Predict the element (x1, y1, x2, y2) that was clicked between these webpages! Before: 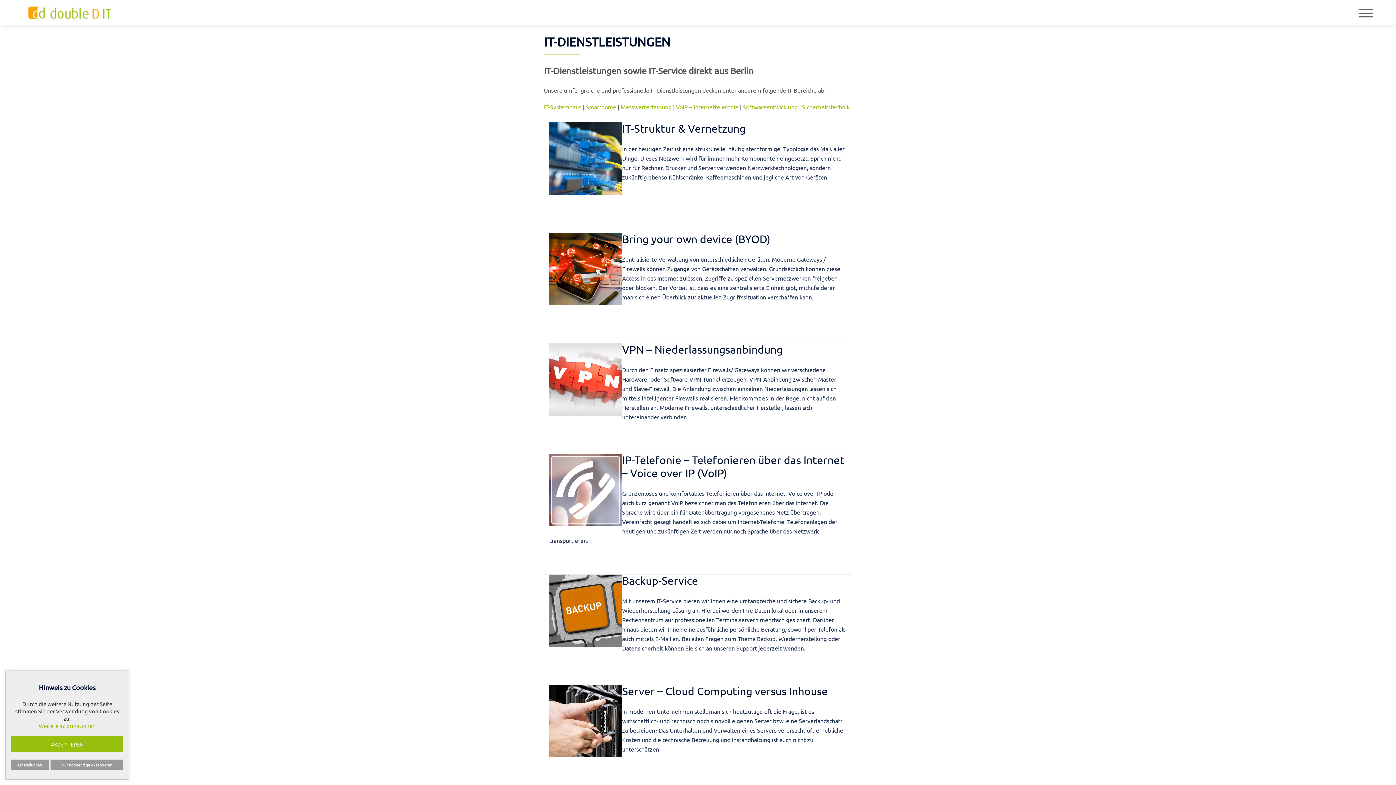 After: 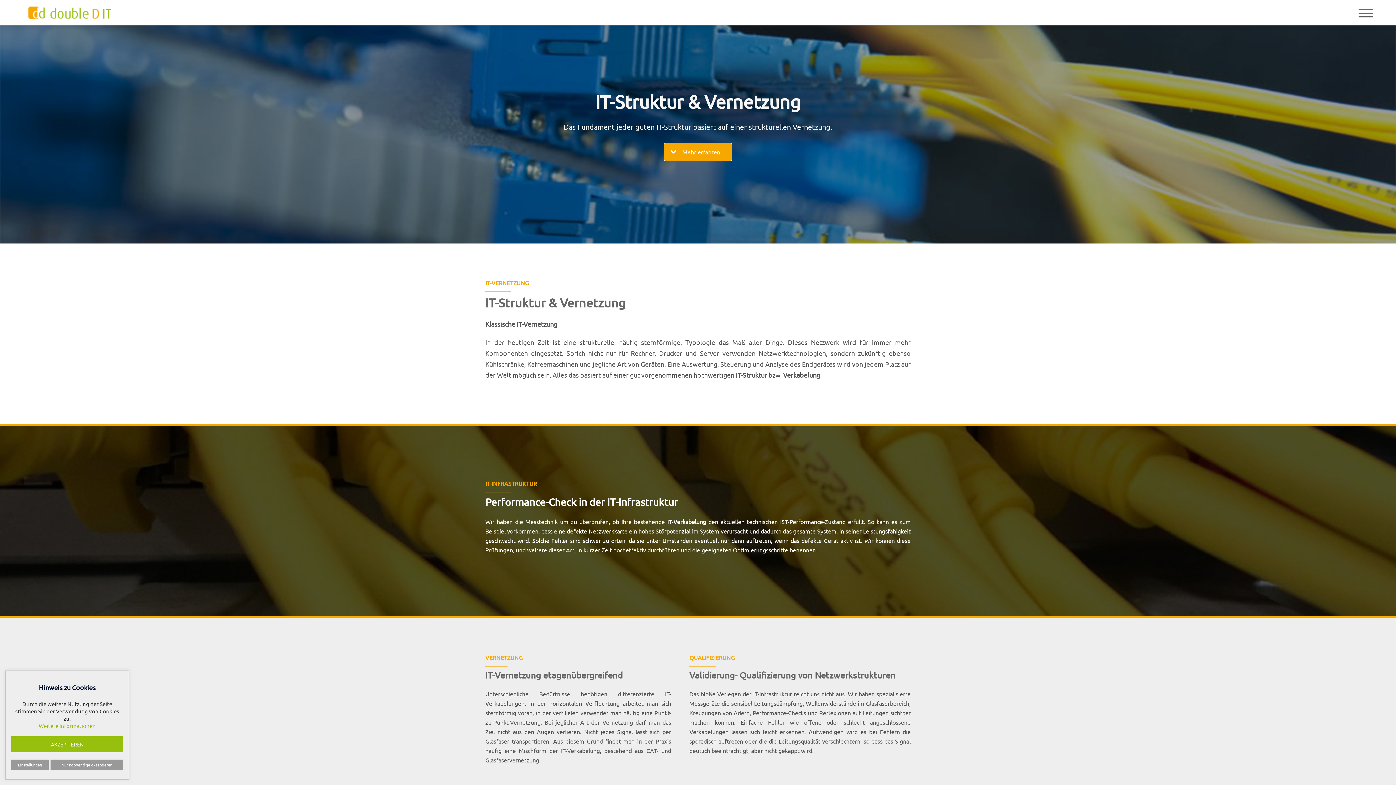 Action: bbox: (549, 153, 622, 161)